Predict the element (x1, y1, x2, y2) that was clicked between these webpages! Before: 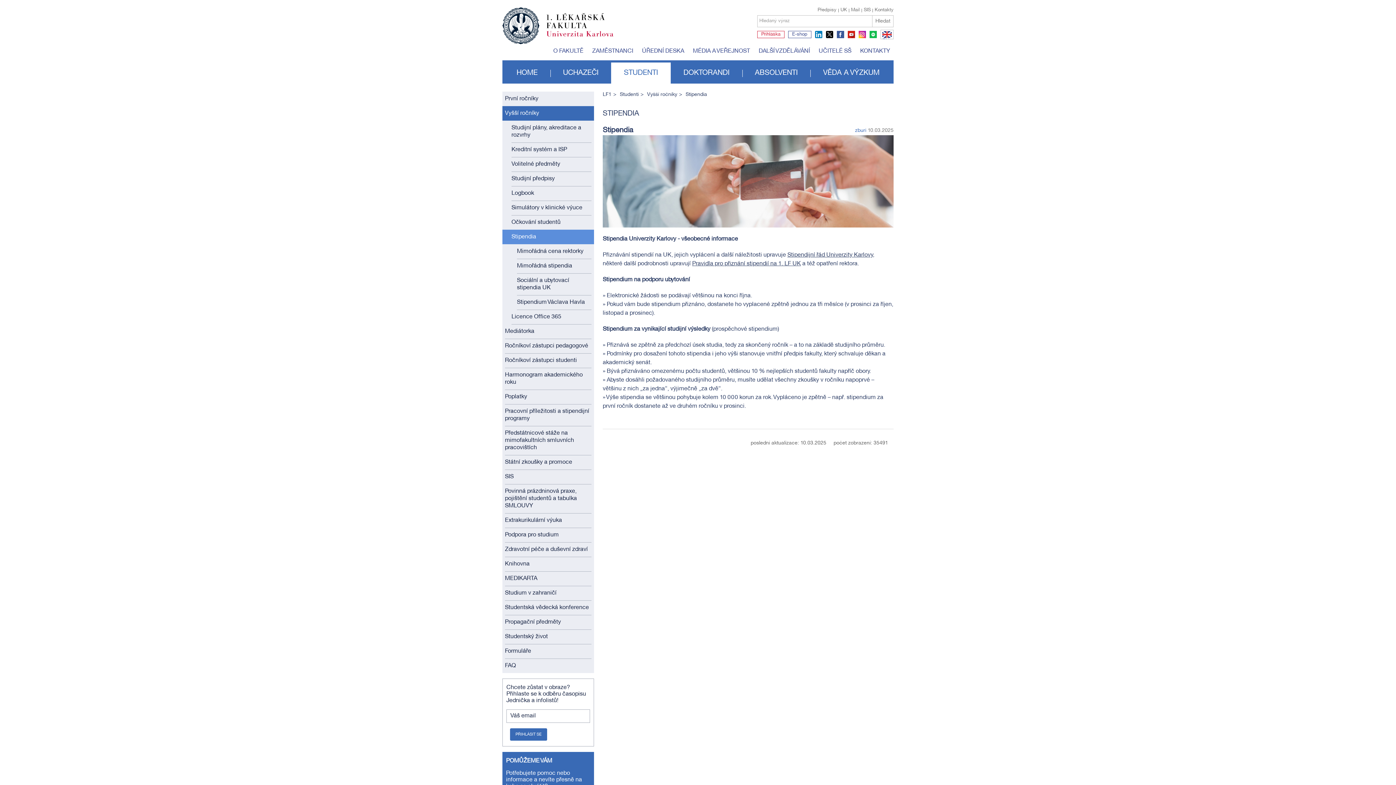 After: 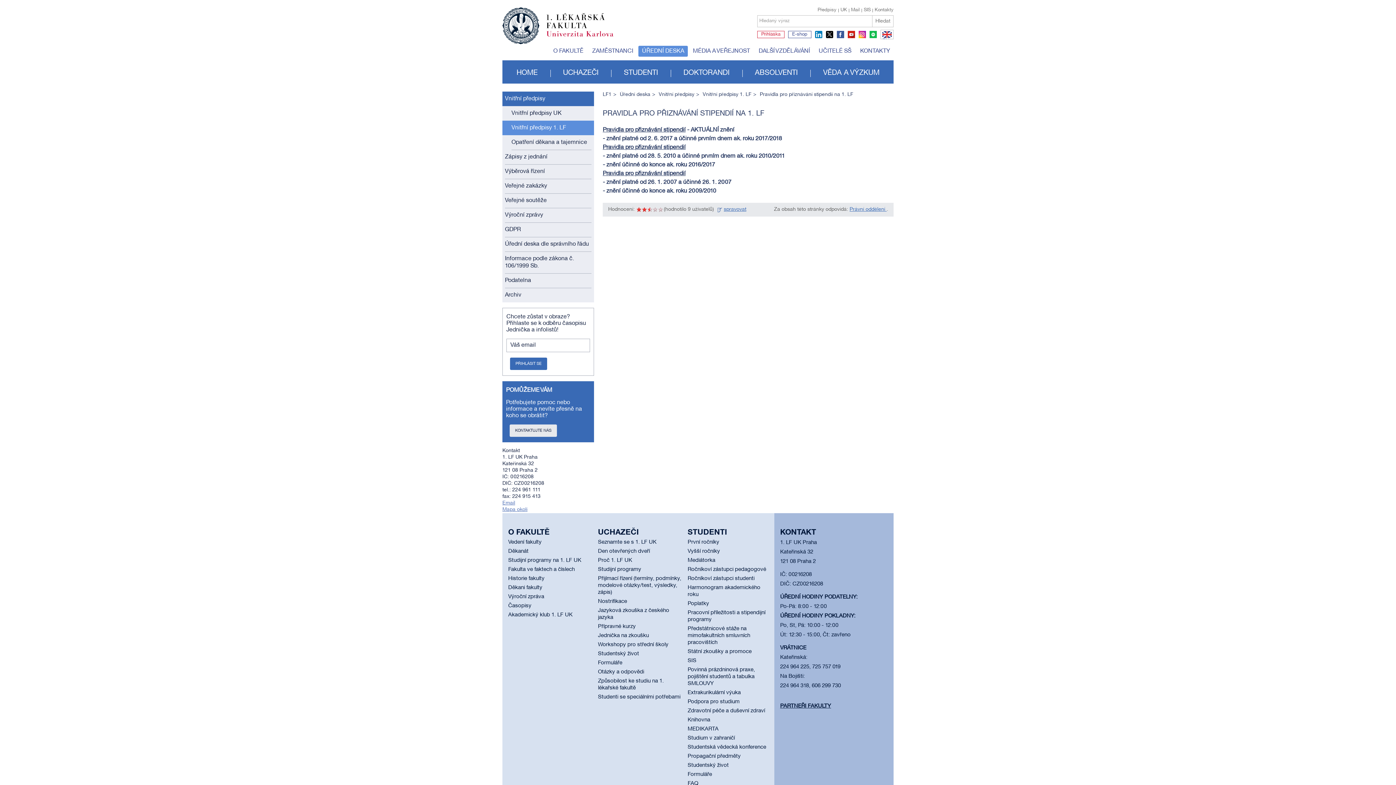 Action: label: Pravidla pro přiznání stipendií na 1. LF UK bbox: (692, 261, 801, 266)